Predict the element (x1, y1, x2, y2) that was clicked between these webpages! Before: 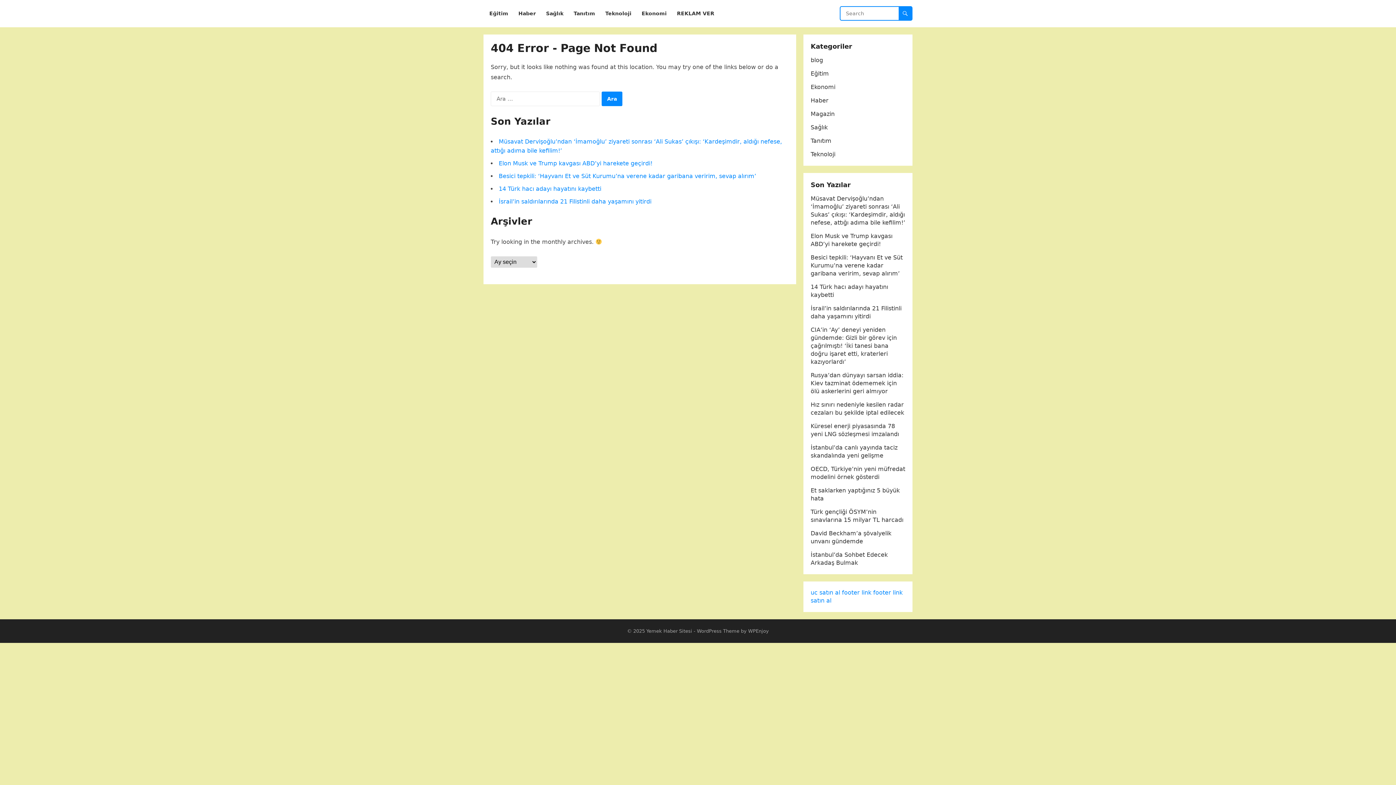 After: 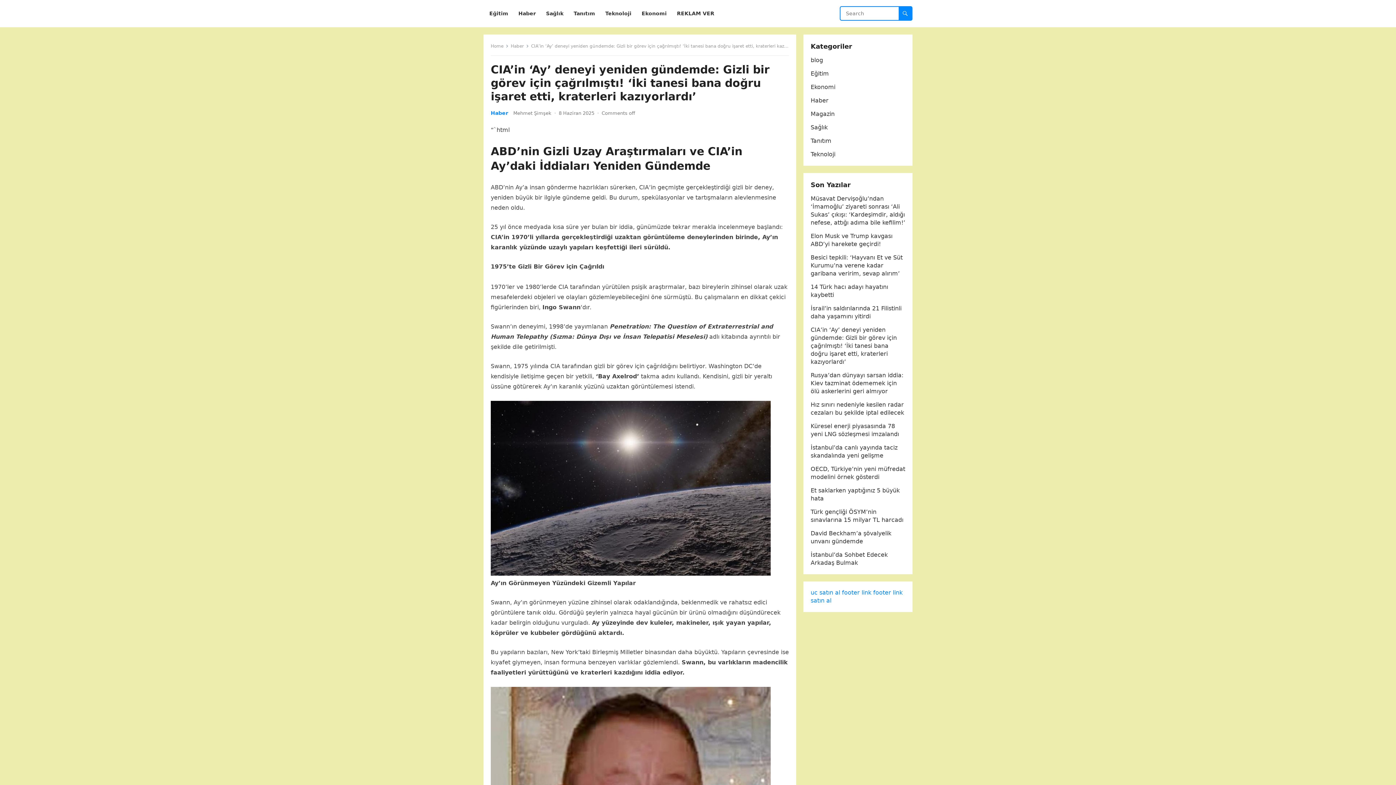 Action: label: CIA’in ‘Ay’ deneyi yeniden gündemde: Gizli bir görev için çağrılmıştı! ‘İki tanesi bana doğru işaret etti, kraterleri kazıyorlardı’ bbox: (810, 326, 897, 365)